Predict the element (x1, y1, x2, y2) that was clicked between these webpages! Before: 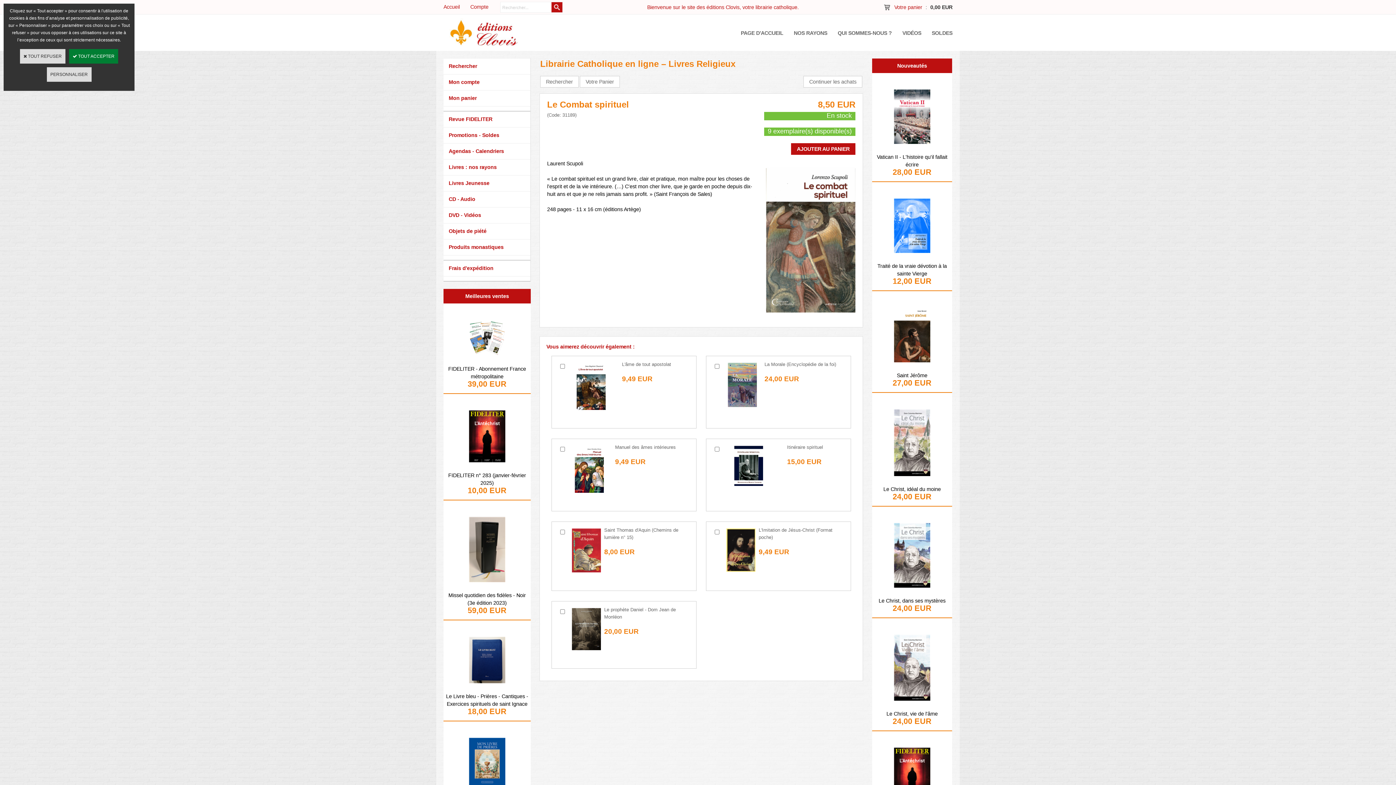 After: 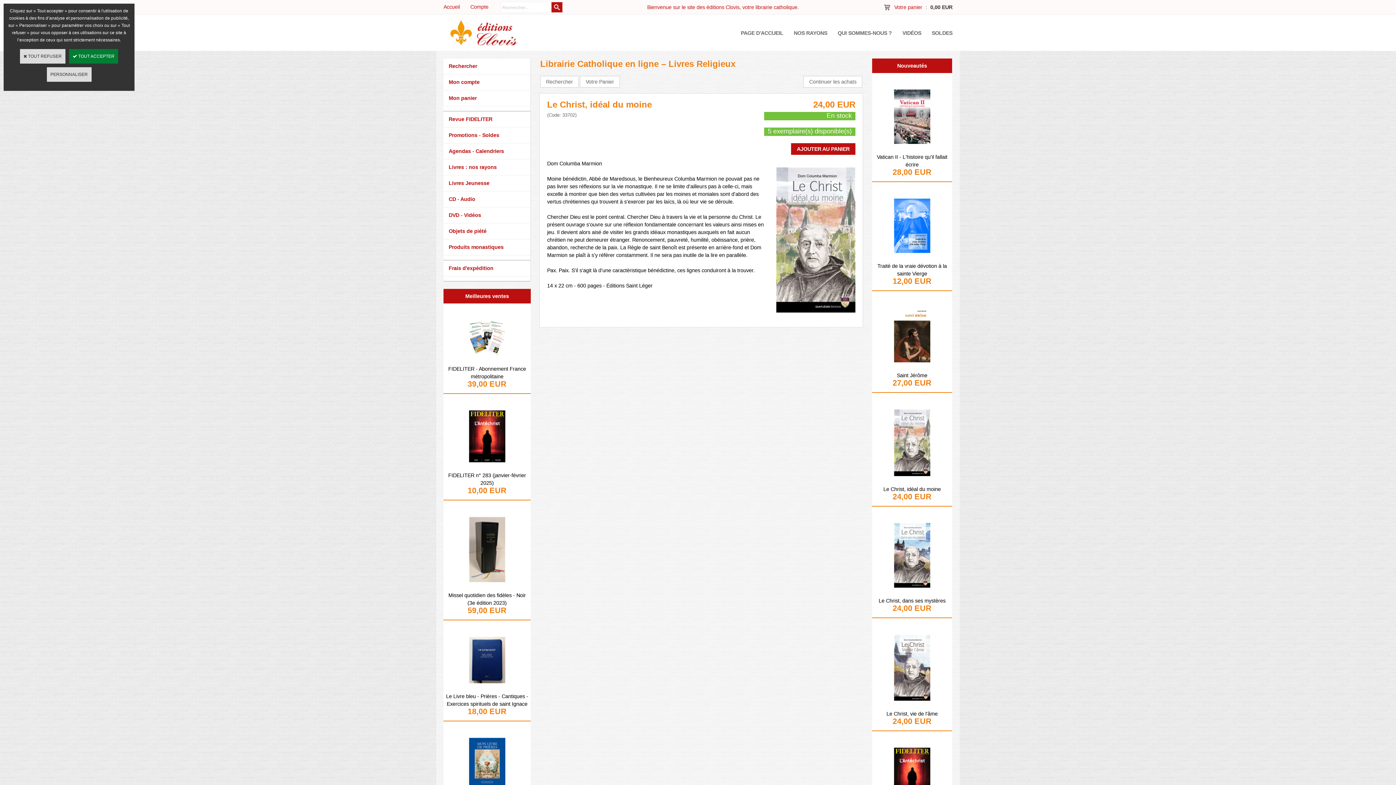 Action: bbox: (886, 479, 937, 484)